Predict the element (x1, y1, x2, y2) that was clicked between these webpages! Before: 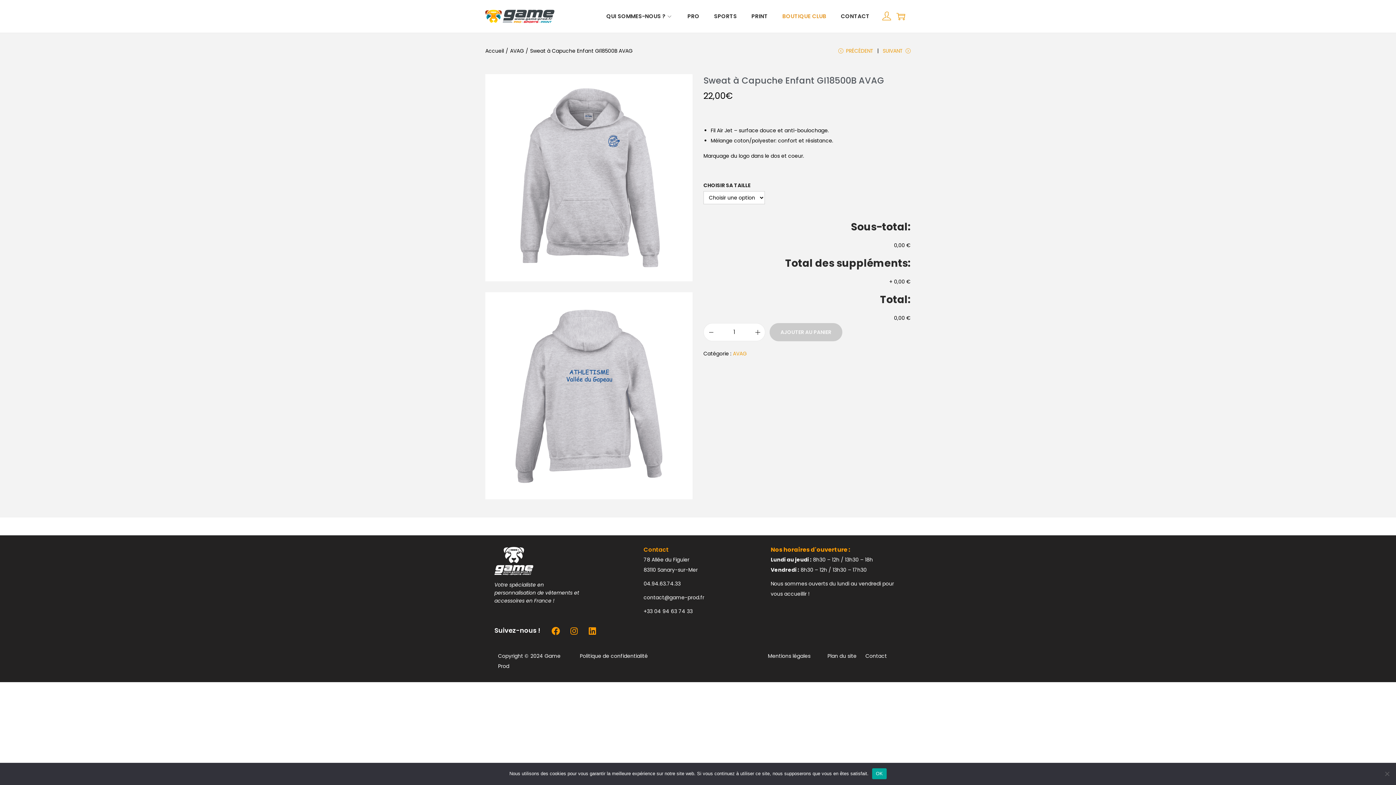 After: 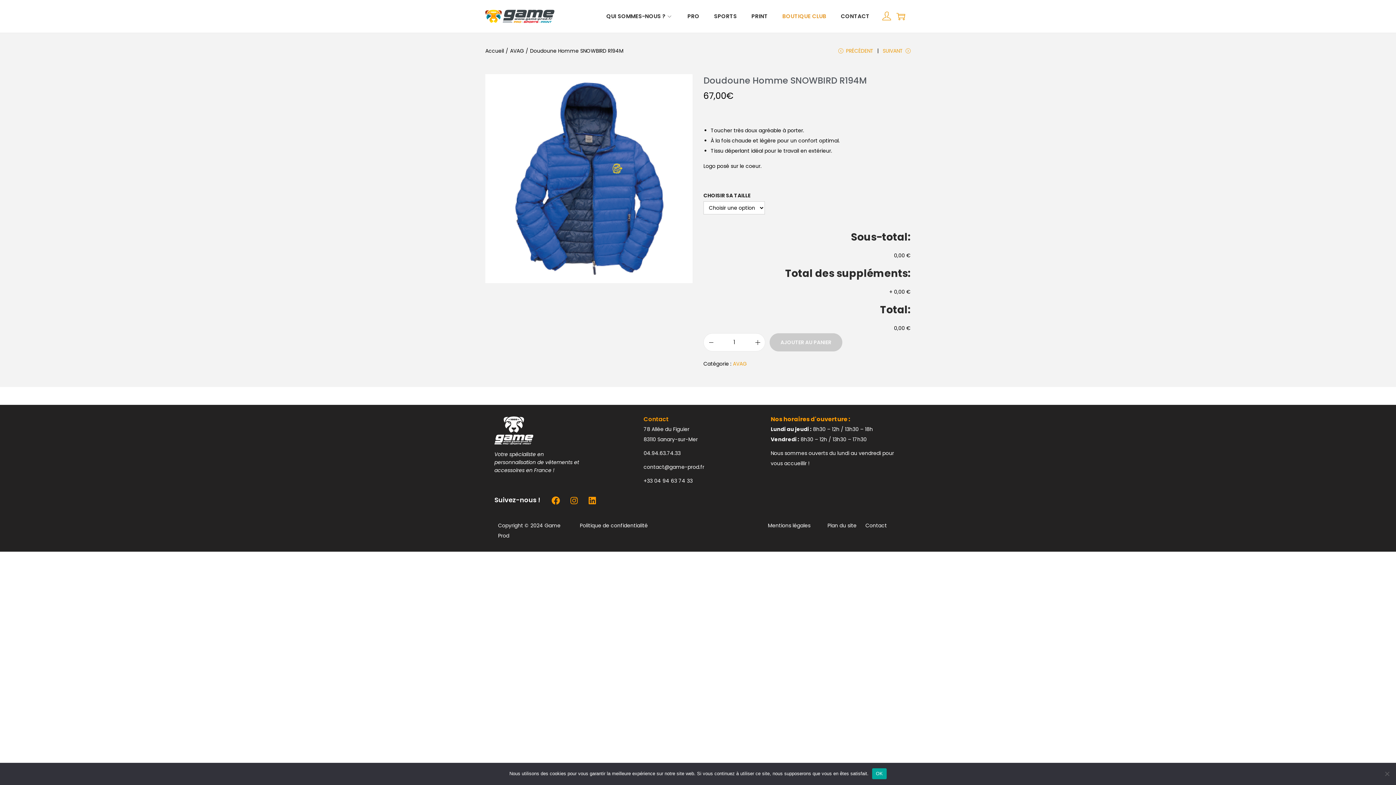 Action: bbox: (838, 45, 873, 61) label: PRÉCÉDENT